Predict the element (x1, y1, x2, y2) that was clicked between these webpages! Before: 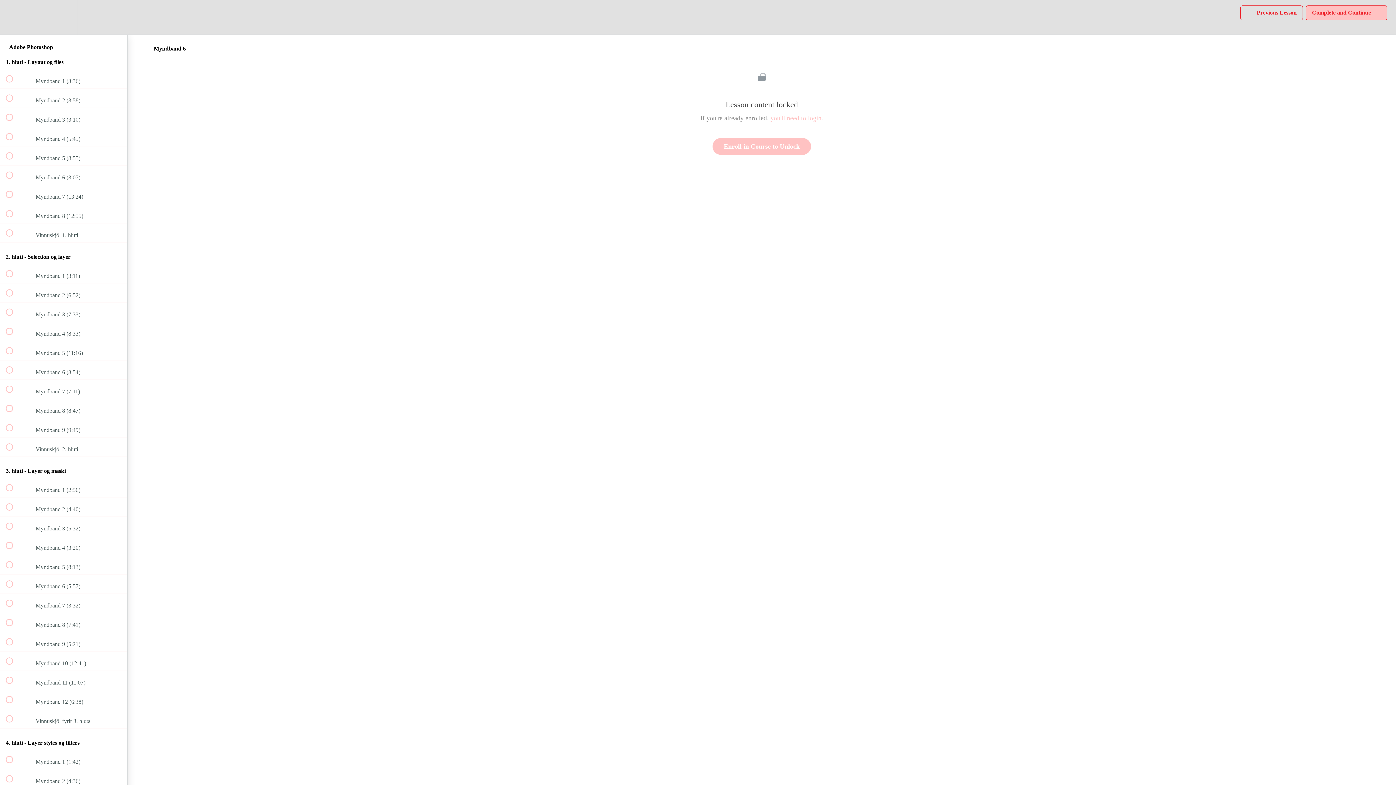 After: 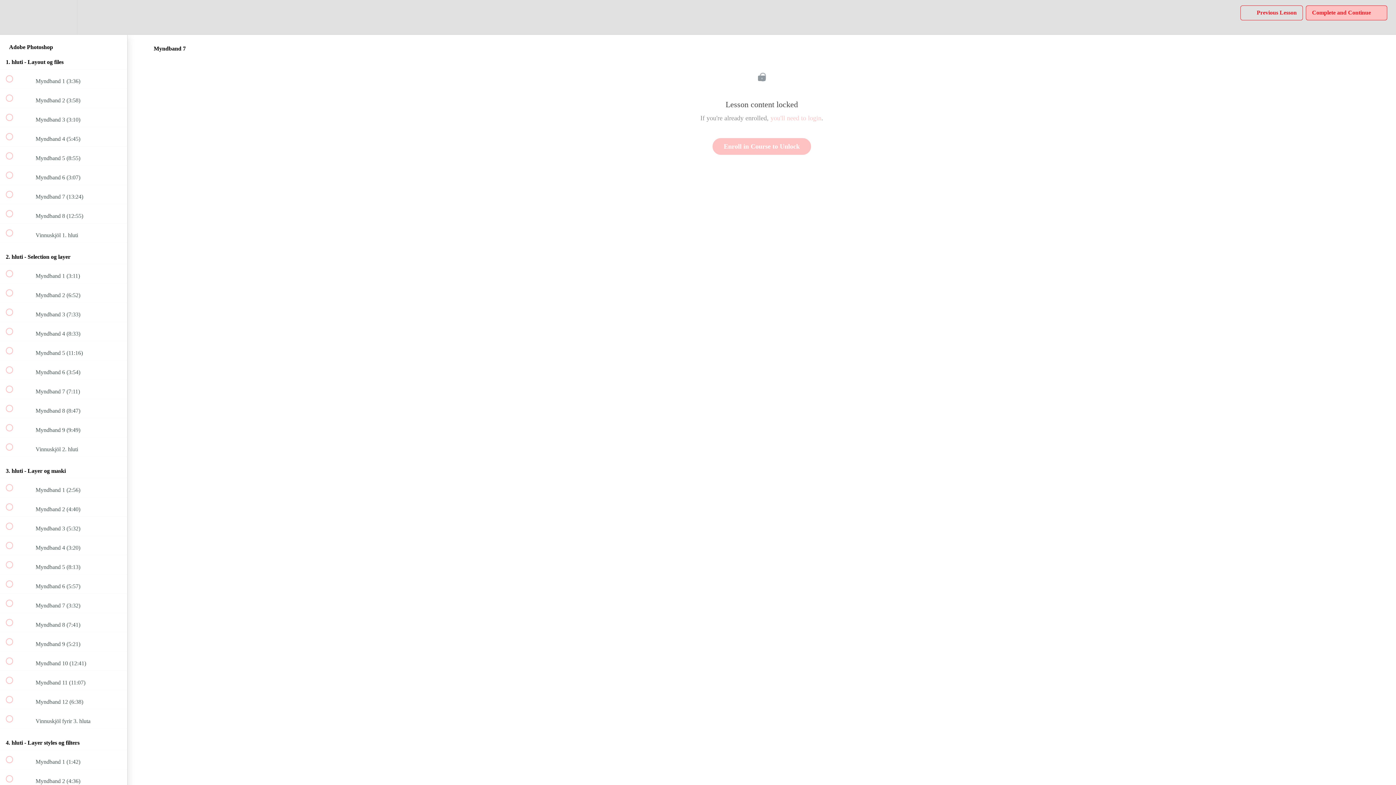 Action: label:  
 Myndband 7 (3:32) bbox: (0, 594, 127, 613)